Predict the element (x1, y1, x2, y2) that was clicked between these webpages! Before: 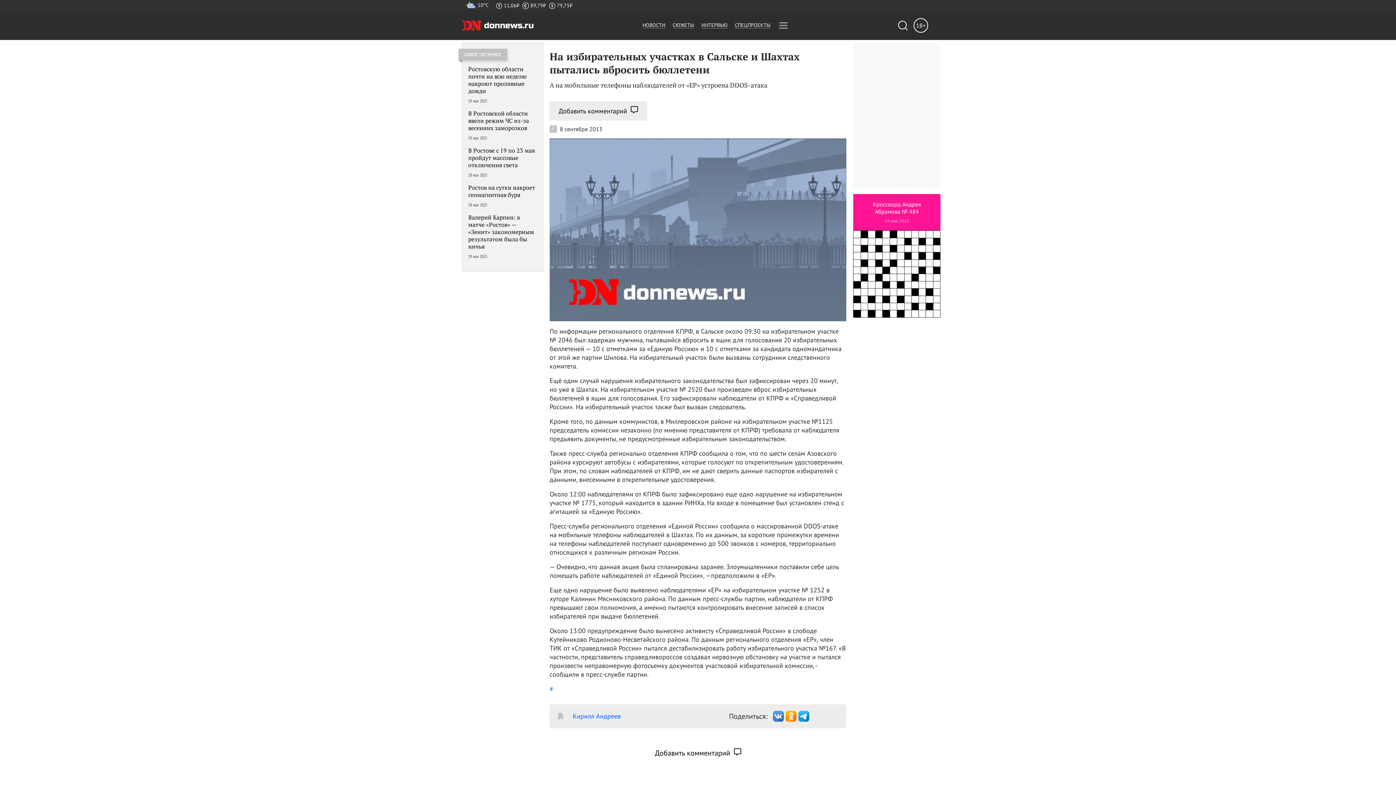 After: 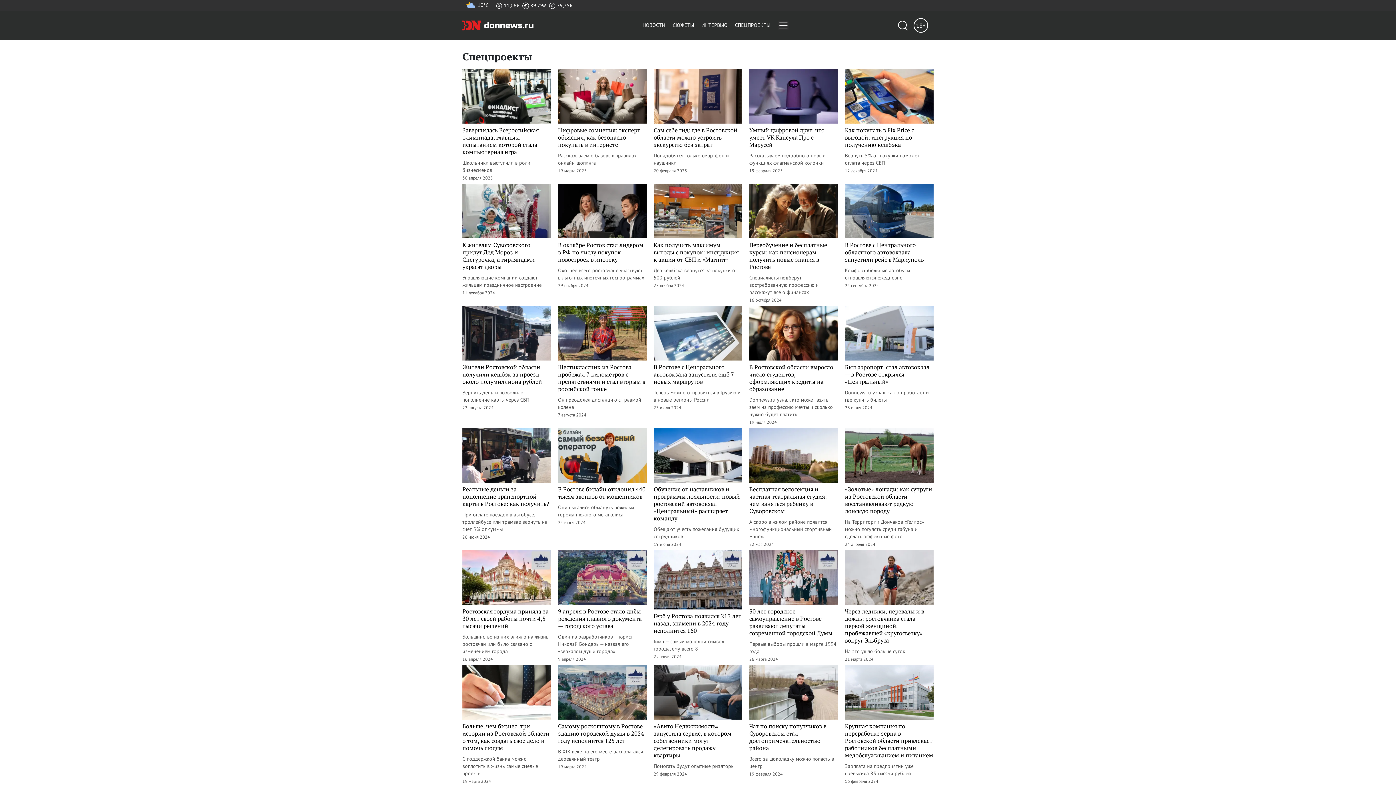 Action: bbox: (735, 21, 770, 28) label: СПЕЦПРОЕКТЫ